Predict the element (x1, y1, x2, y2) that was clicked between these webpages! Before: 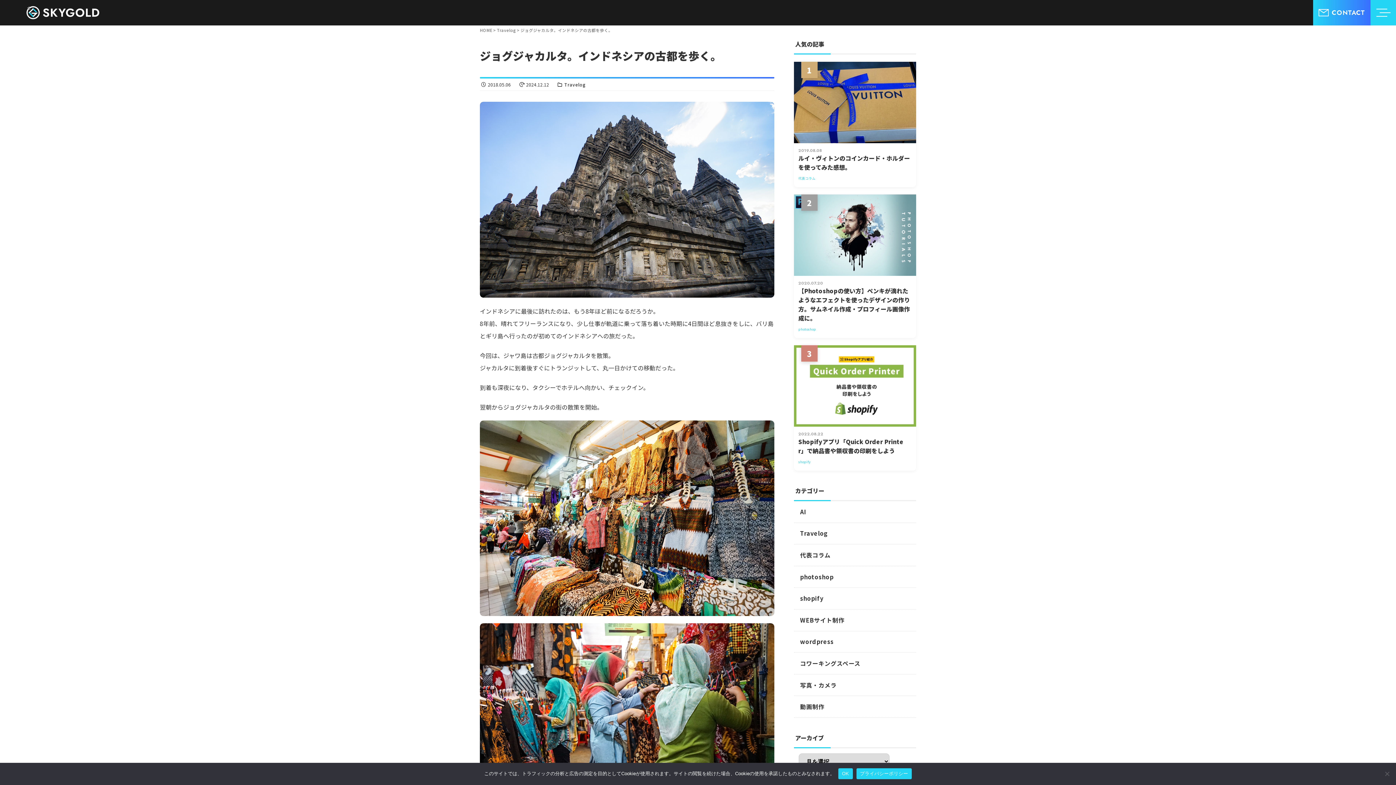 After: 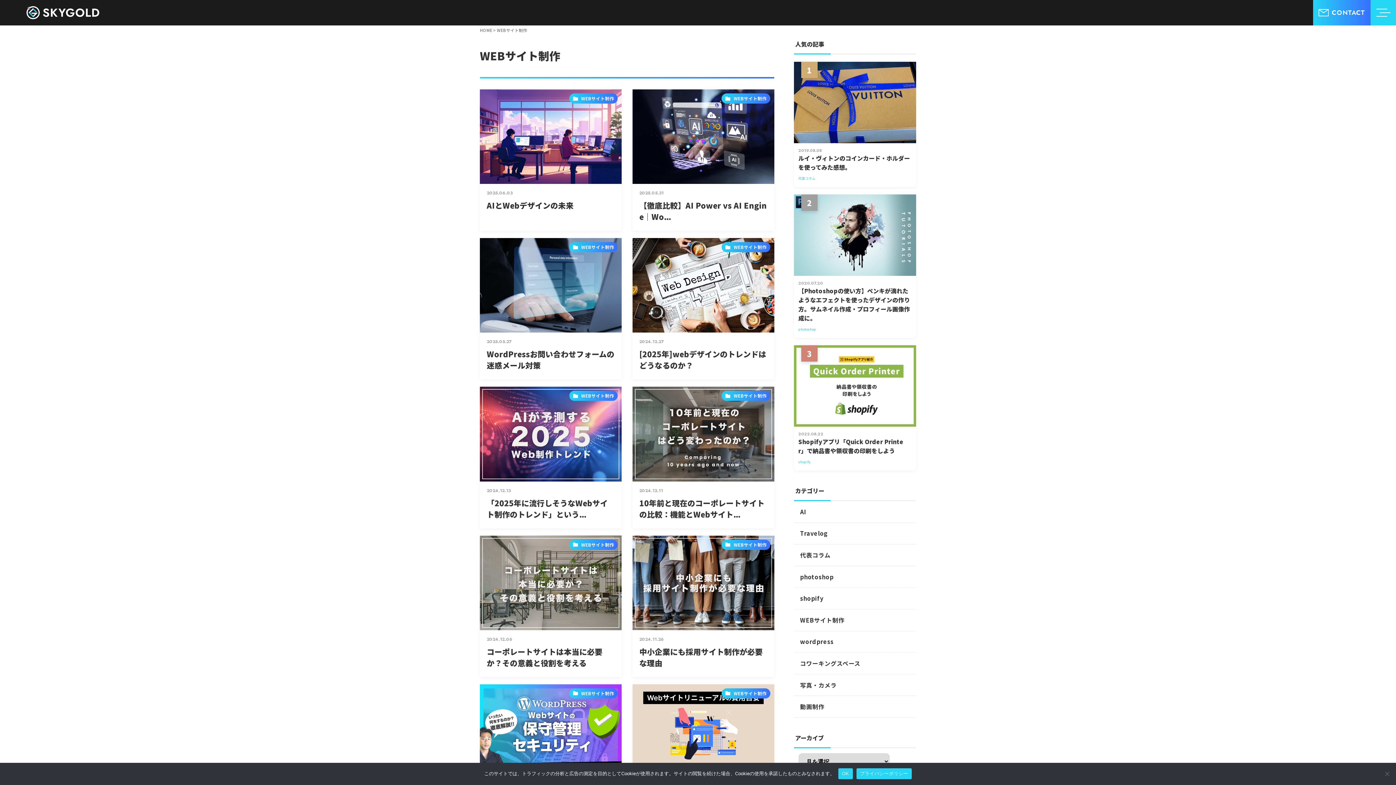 Action: bbox: (794, 609, 916, 631) label: WEBサイト制作